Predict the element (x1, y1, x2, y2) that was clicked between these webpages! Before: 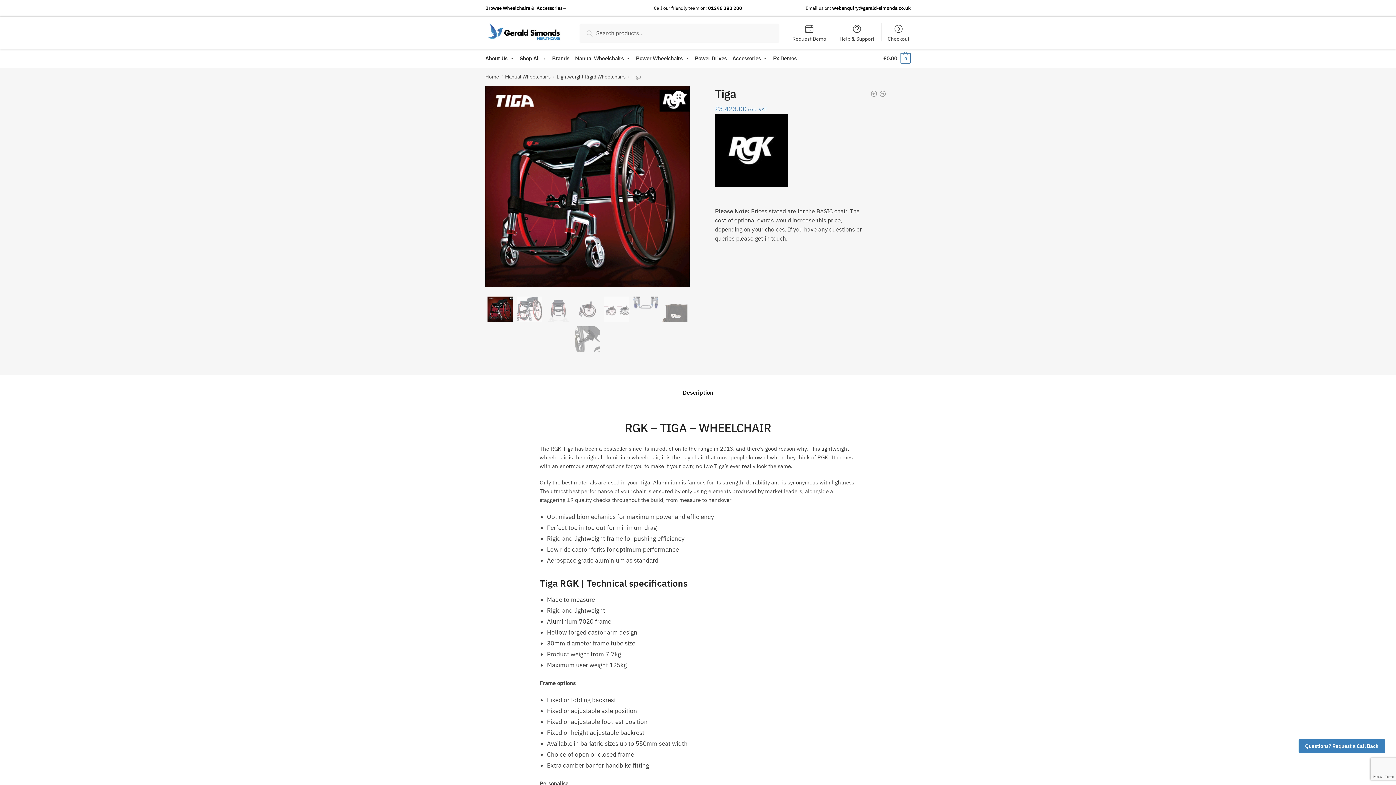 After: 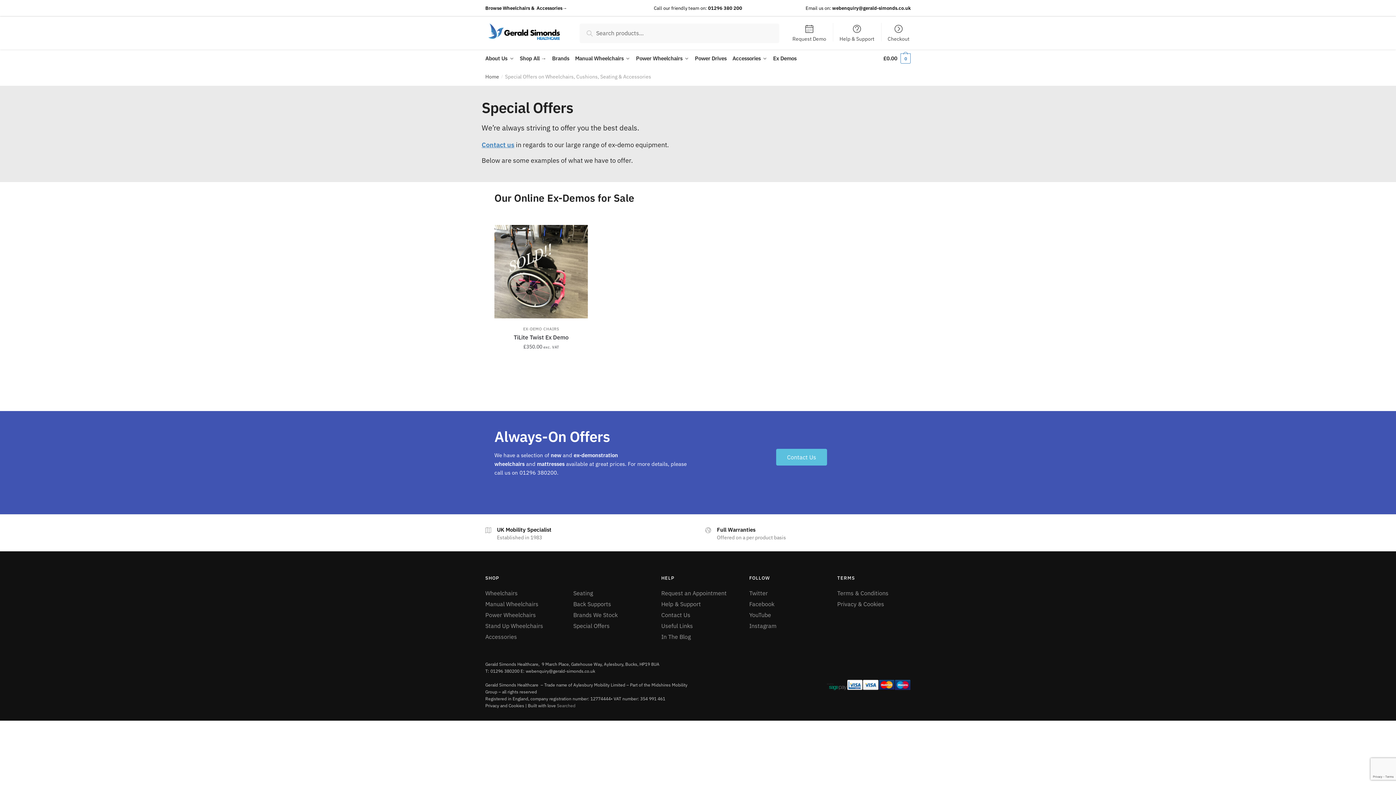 Action: bbox: (770, 49, 799, 67) label: Ex Demos